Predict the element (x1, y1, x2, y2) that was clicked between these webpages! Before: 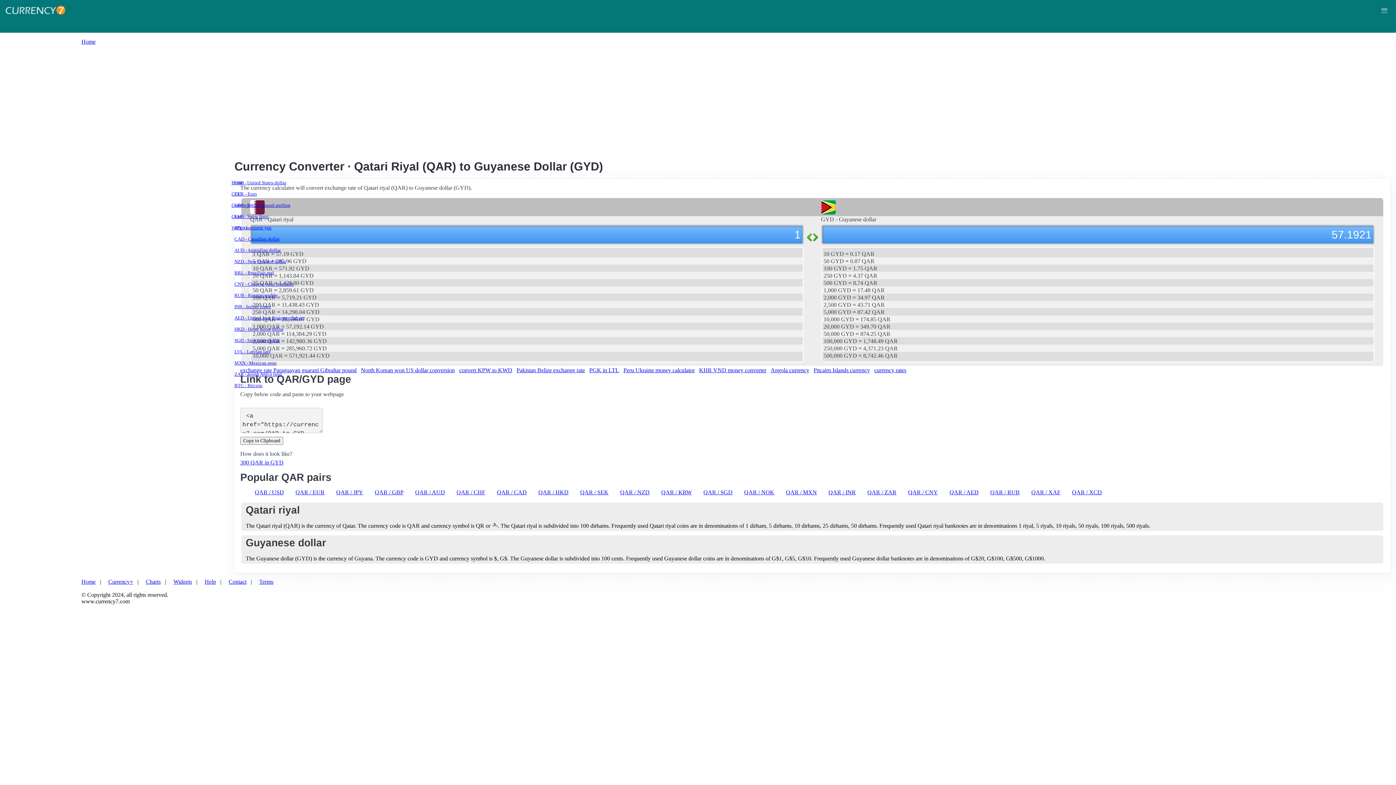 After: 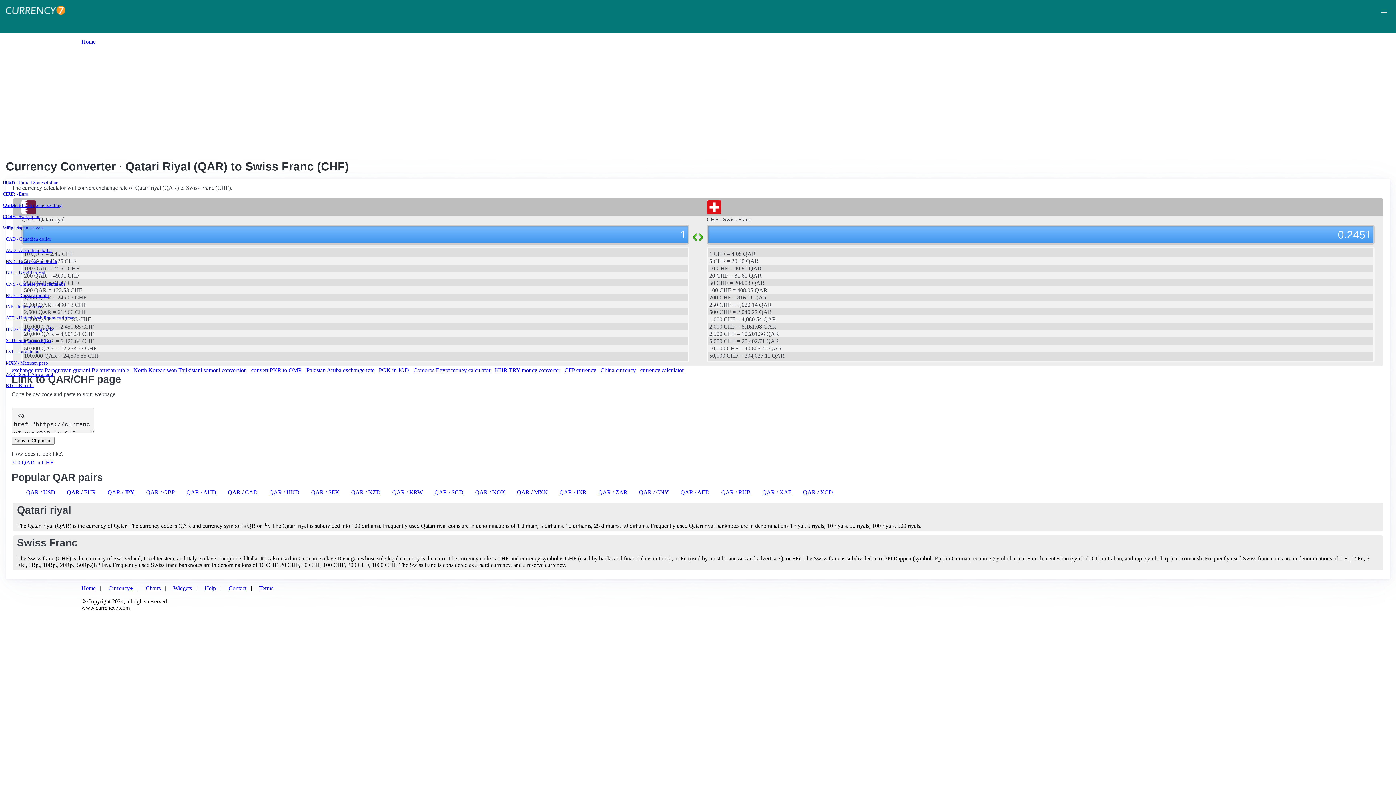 Action: label: QAR / CHF bbox: (456, 489, 485, 495)